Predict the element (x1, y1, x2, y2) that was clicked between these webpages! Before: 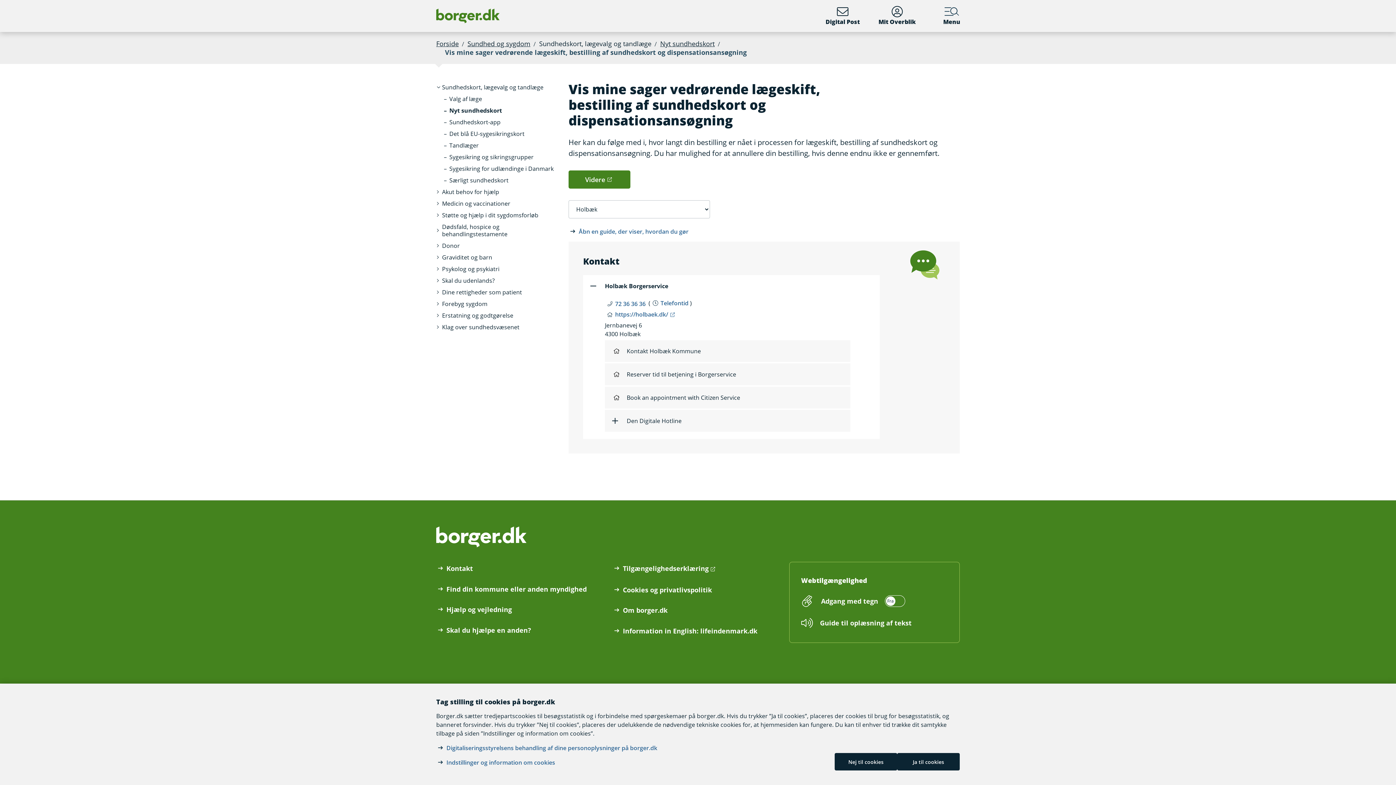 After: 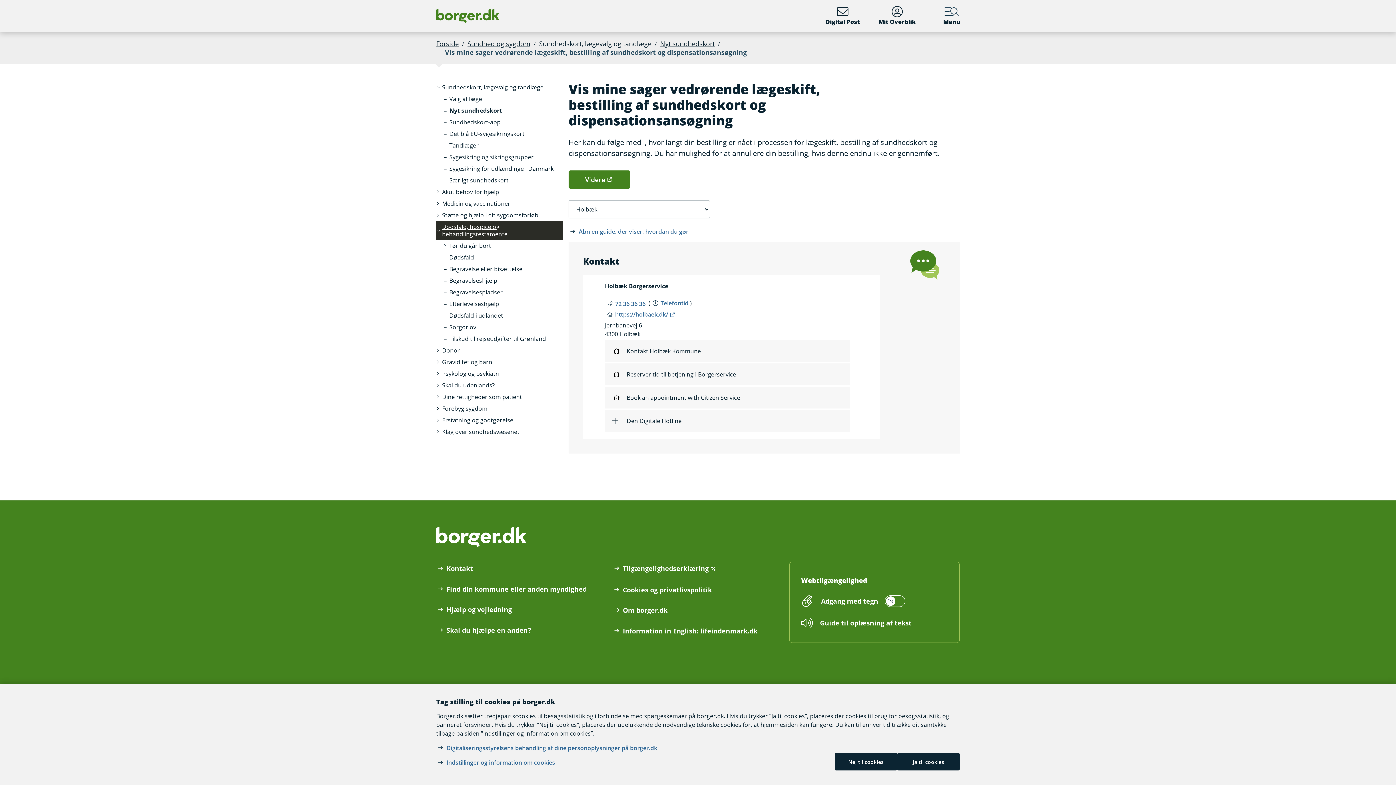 Action: bbox: (436, 221, 562, 240) label: Dødsfald, hospice og behandlingstestamente